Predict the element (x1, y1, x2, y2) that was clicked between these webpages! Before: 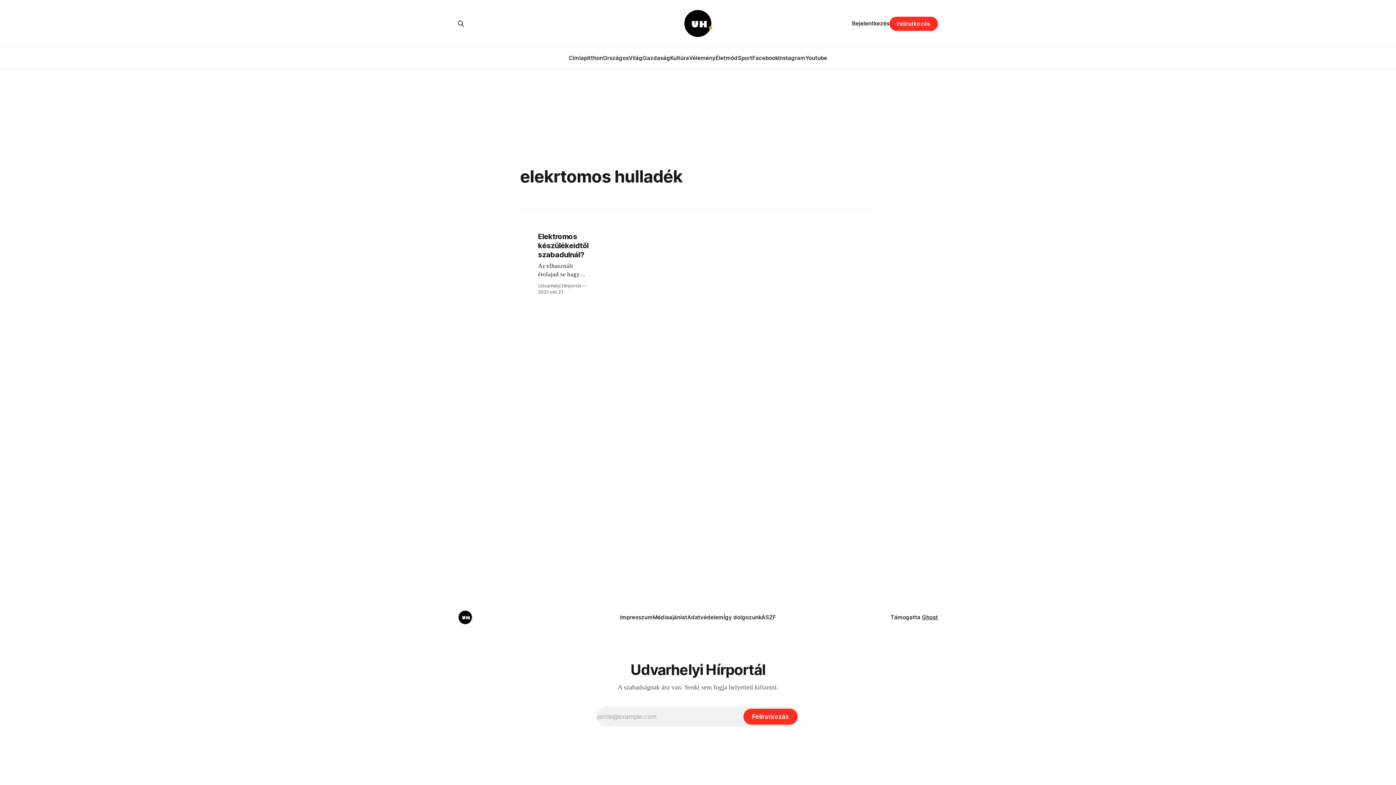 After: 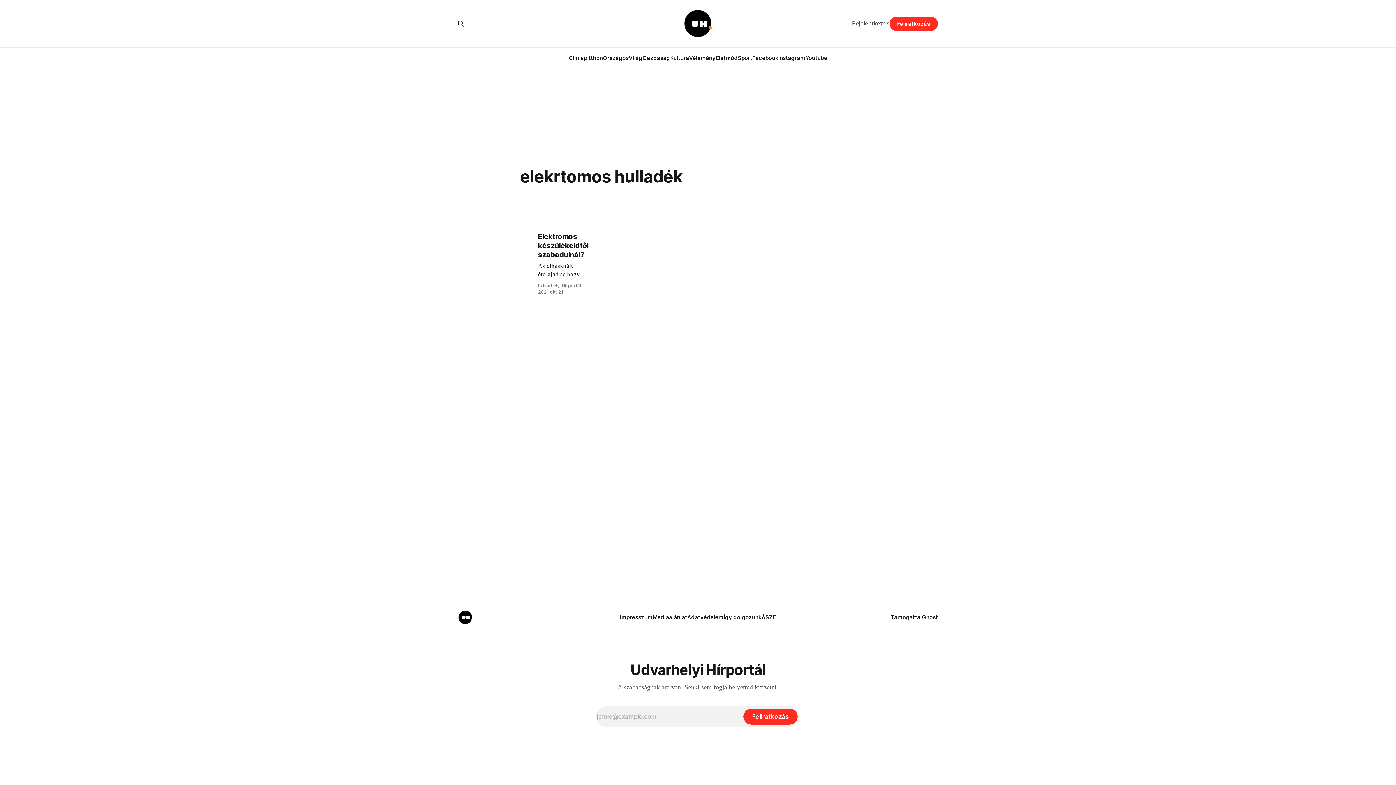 Action: bbox: (852, 19, 889, 28) label: Bejelentkezés